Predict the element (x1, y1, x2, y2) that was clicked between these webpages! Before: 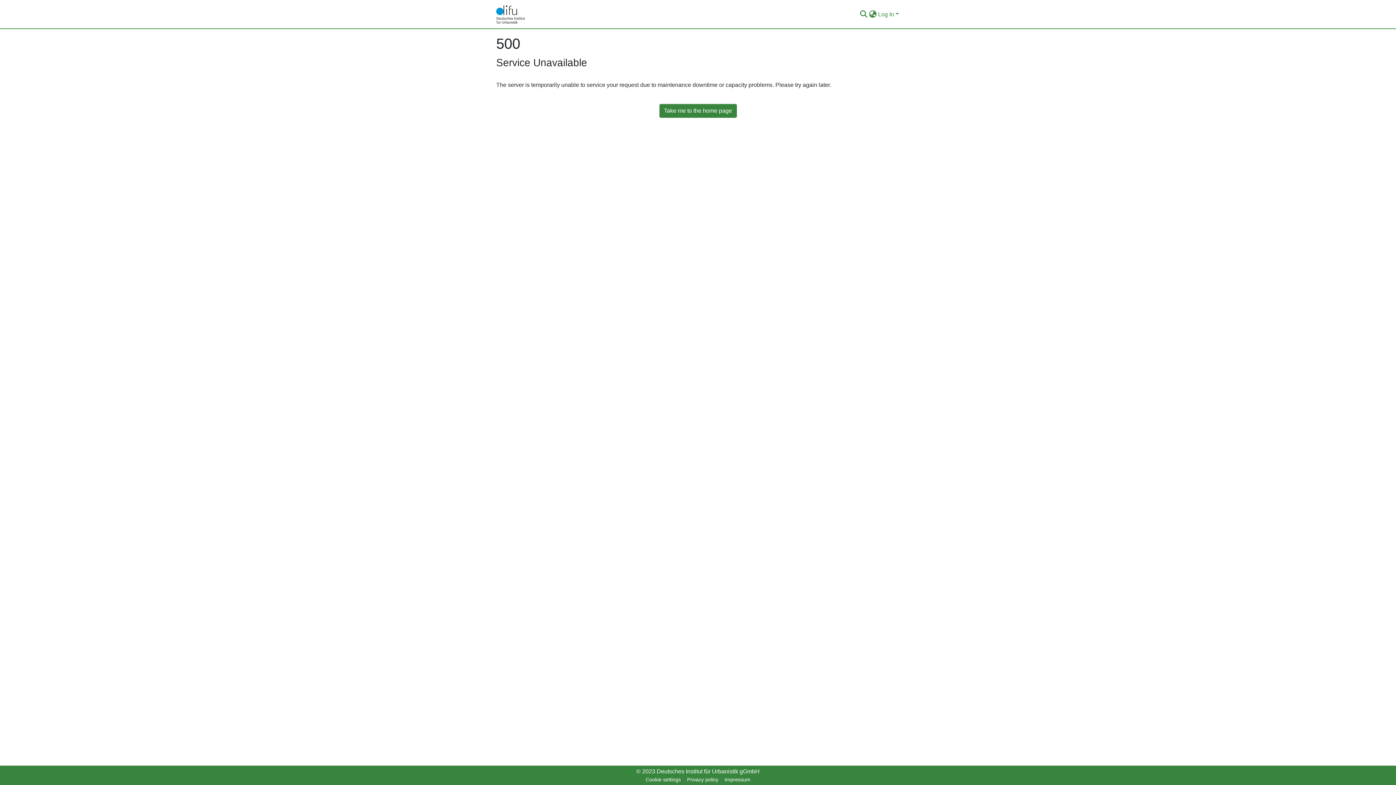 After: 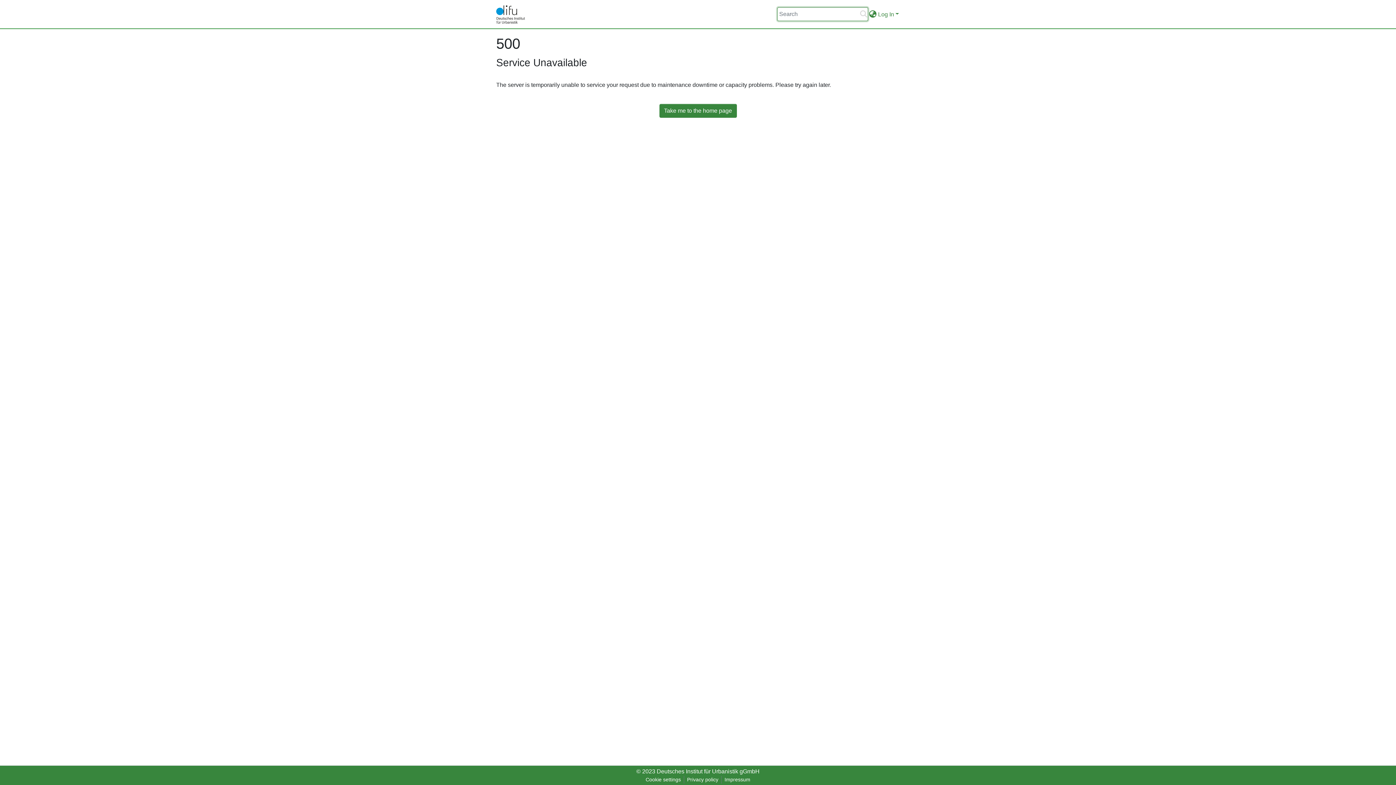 Action: bbox: (859, 10, 868, 18) label: Submit search